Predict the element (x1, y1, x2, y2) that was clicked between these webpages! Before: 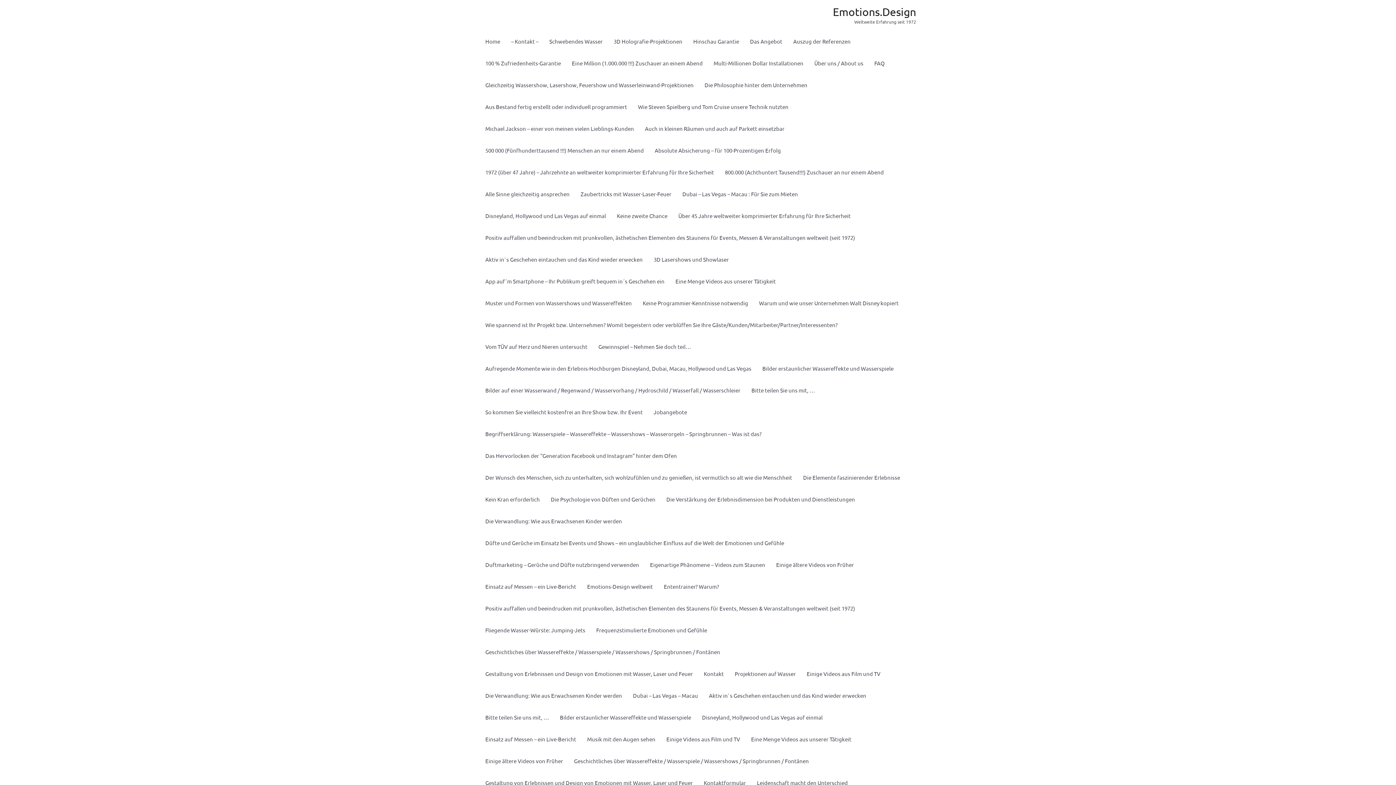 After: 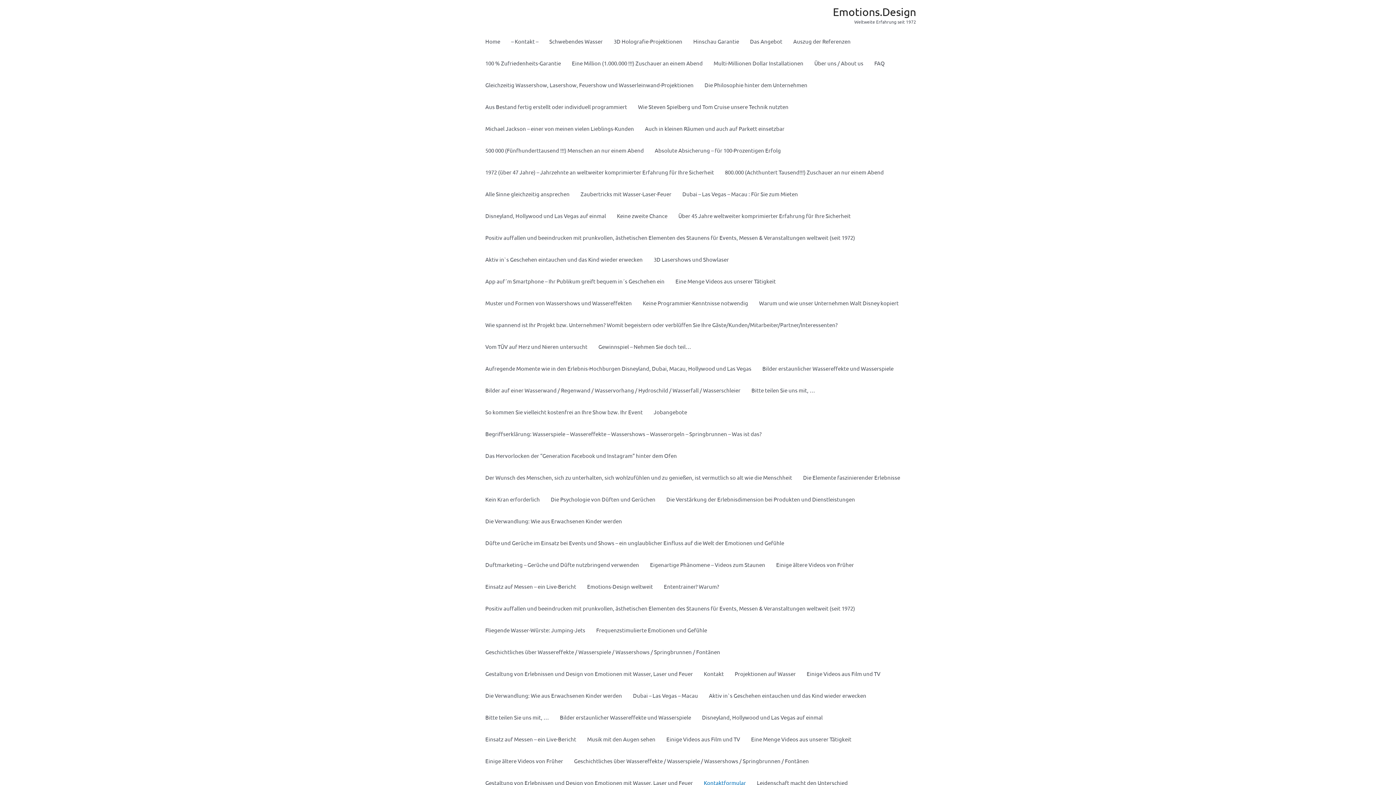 Action: label: Kontaktformular bbox: (698, 772, 751, 794)